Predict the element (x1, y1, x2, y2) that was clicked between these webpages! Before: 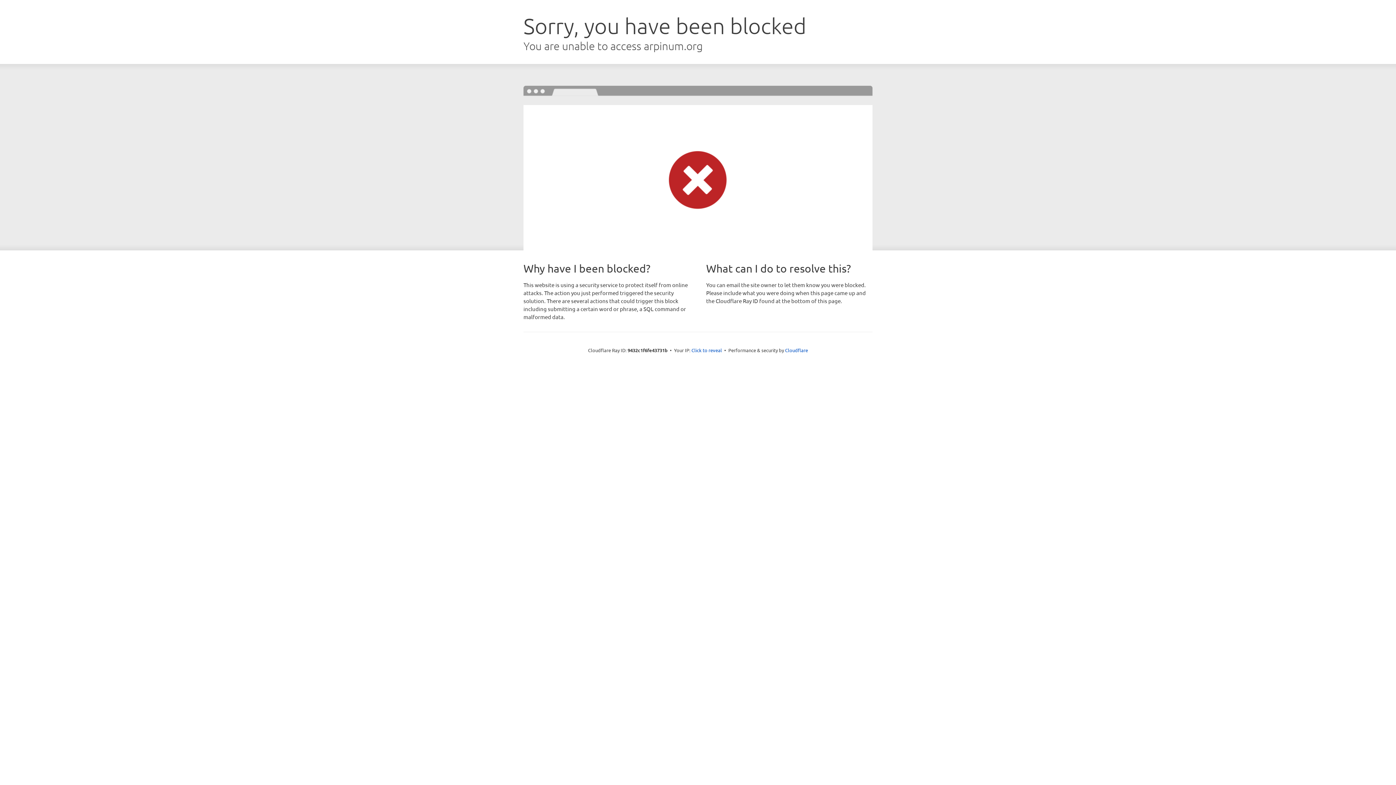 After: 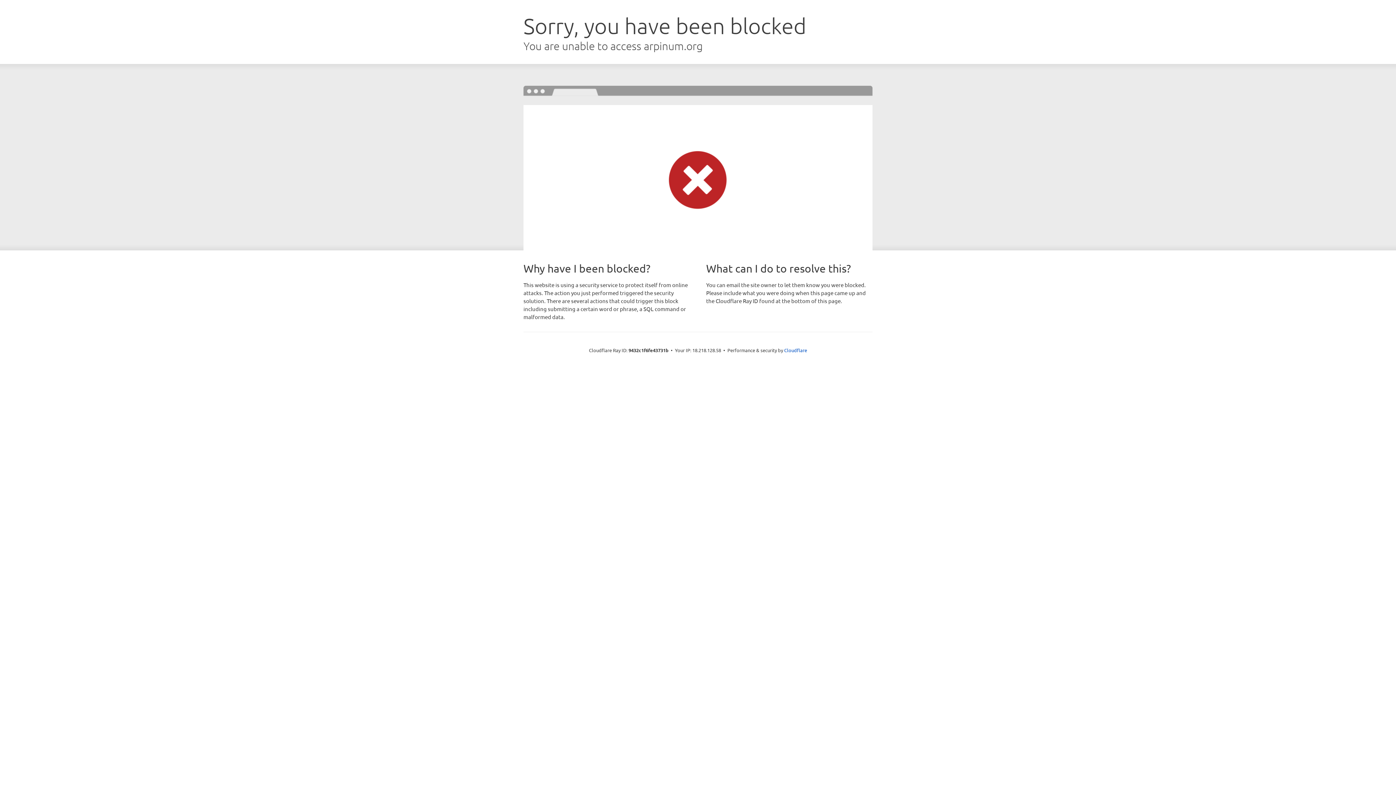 Action: label: Click to reveal bbox: (691, 346, 722, 353)